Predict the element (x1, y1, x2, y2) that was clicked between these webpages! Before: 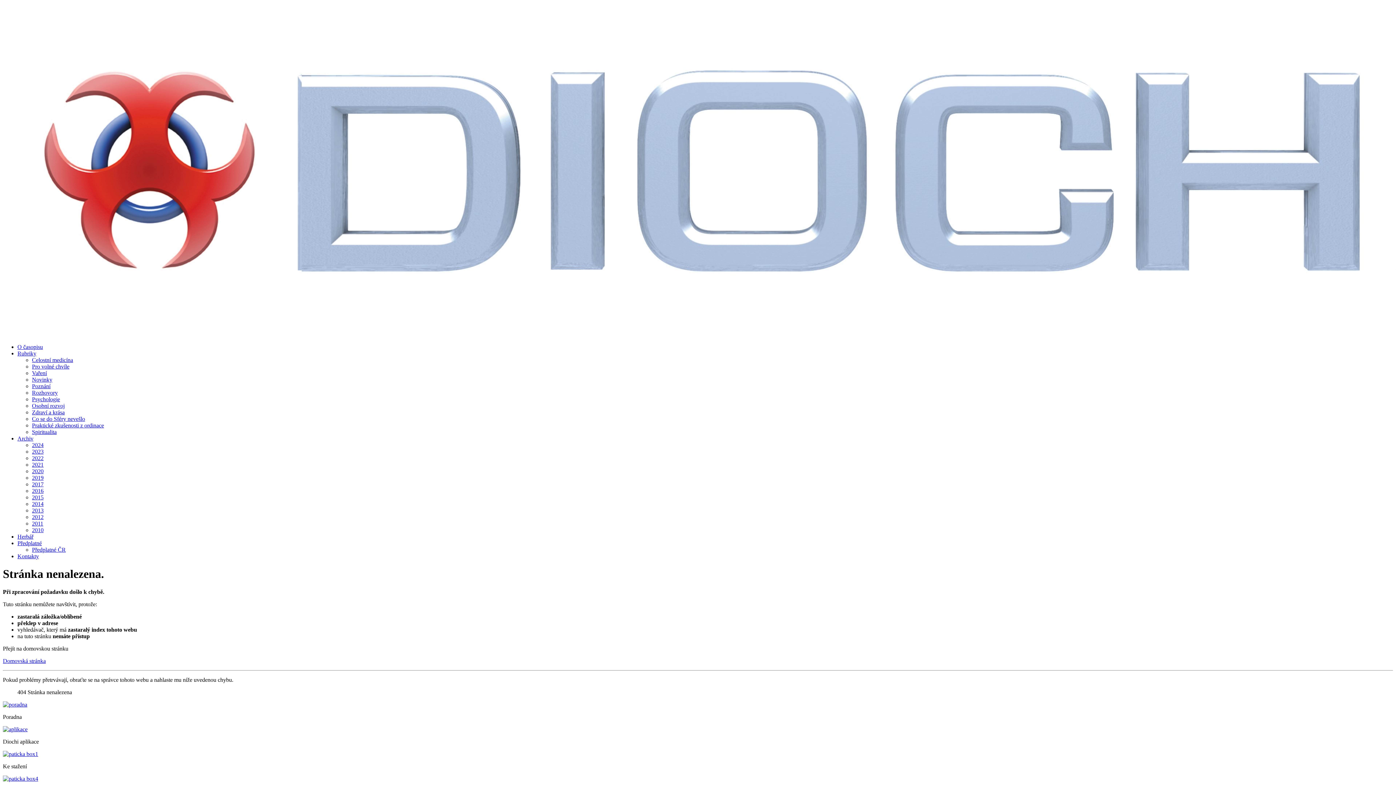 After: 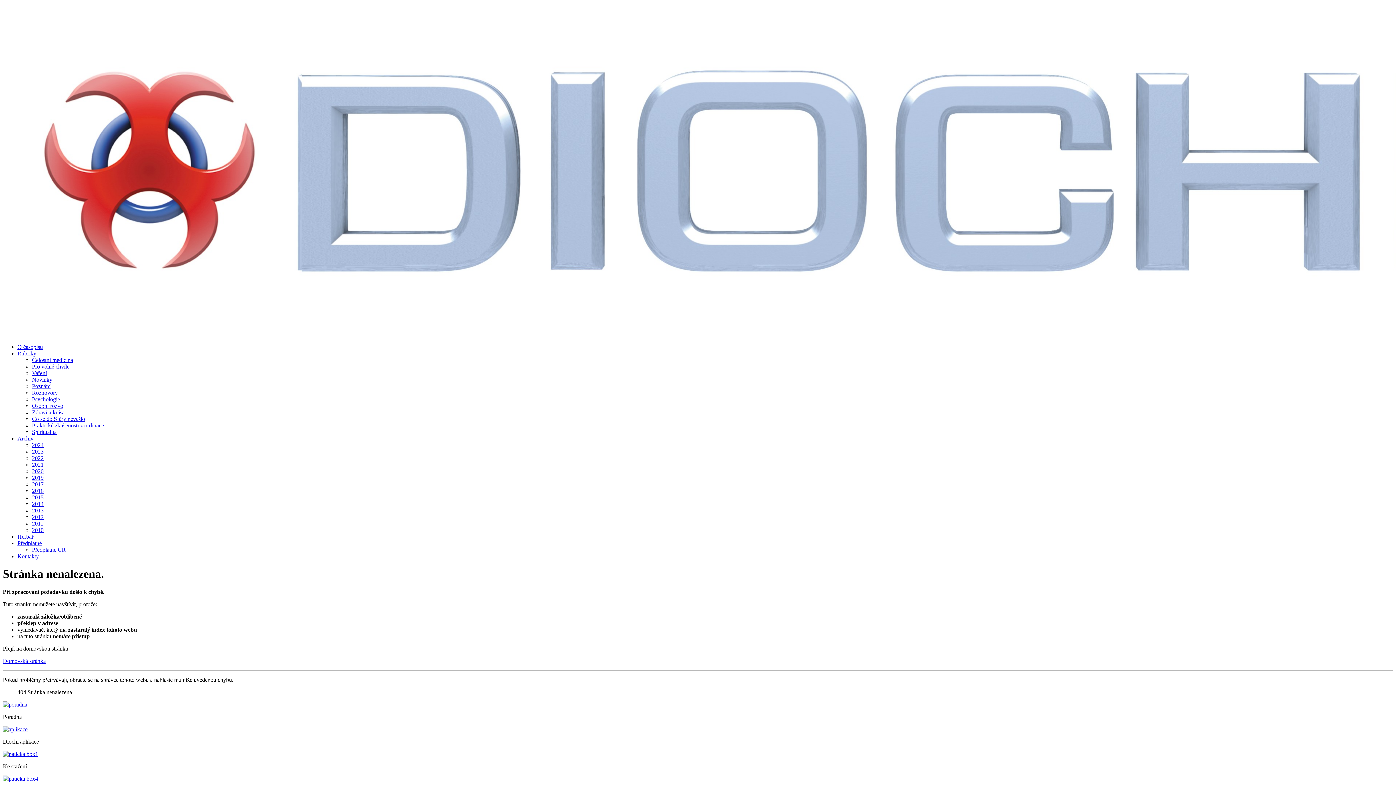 Action: bbox: (2, 726, 27, 732)